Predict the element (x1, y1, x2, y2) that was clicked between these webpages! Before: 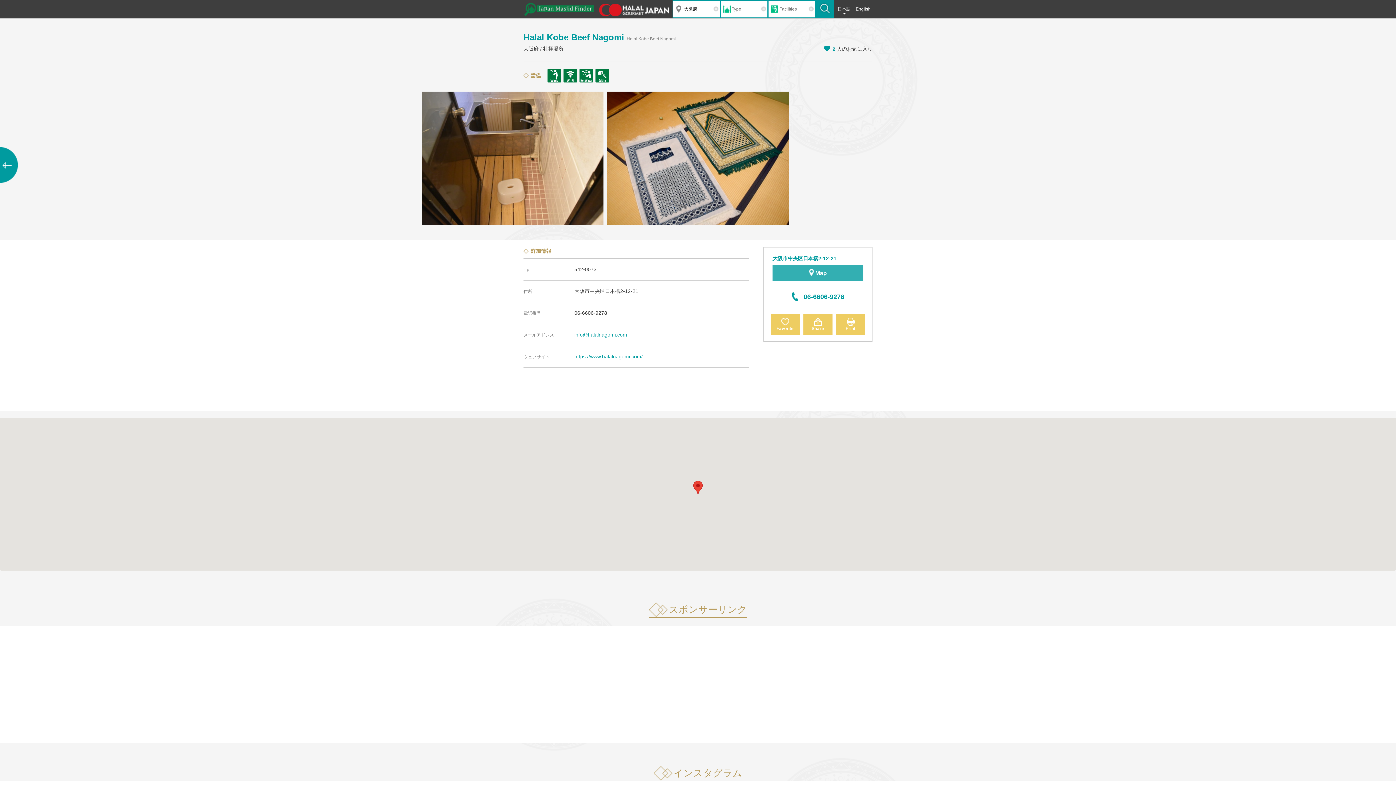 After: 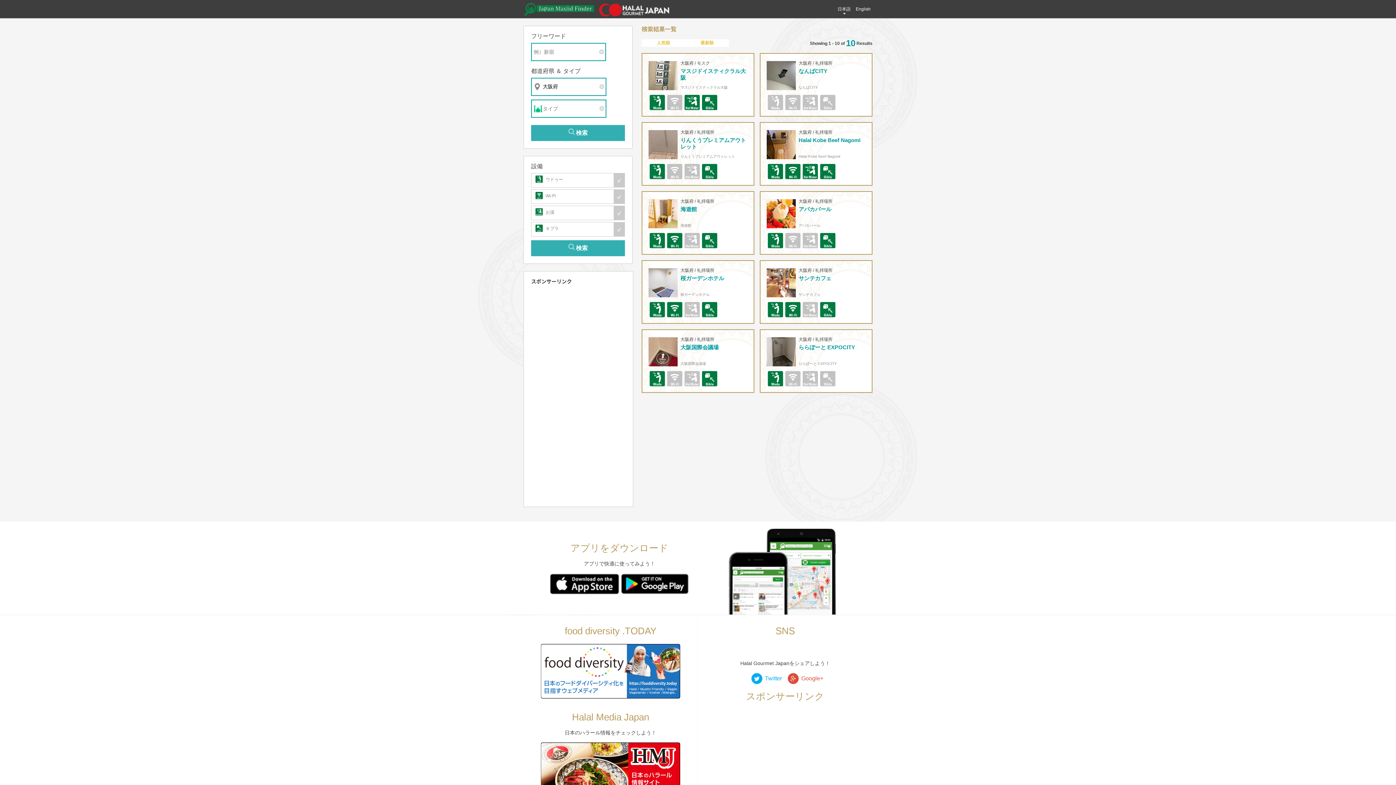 Action: bbox: (816, 0, 834, 18)